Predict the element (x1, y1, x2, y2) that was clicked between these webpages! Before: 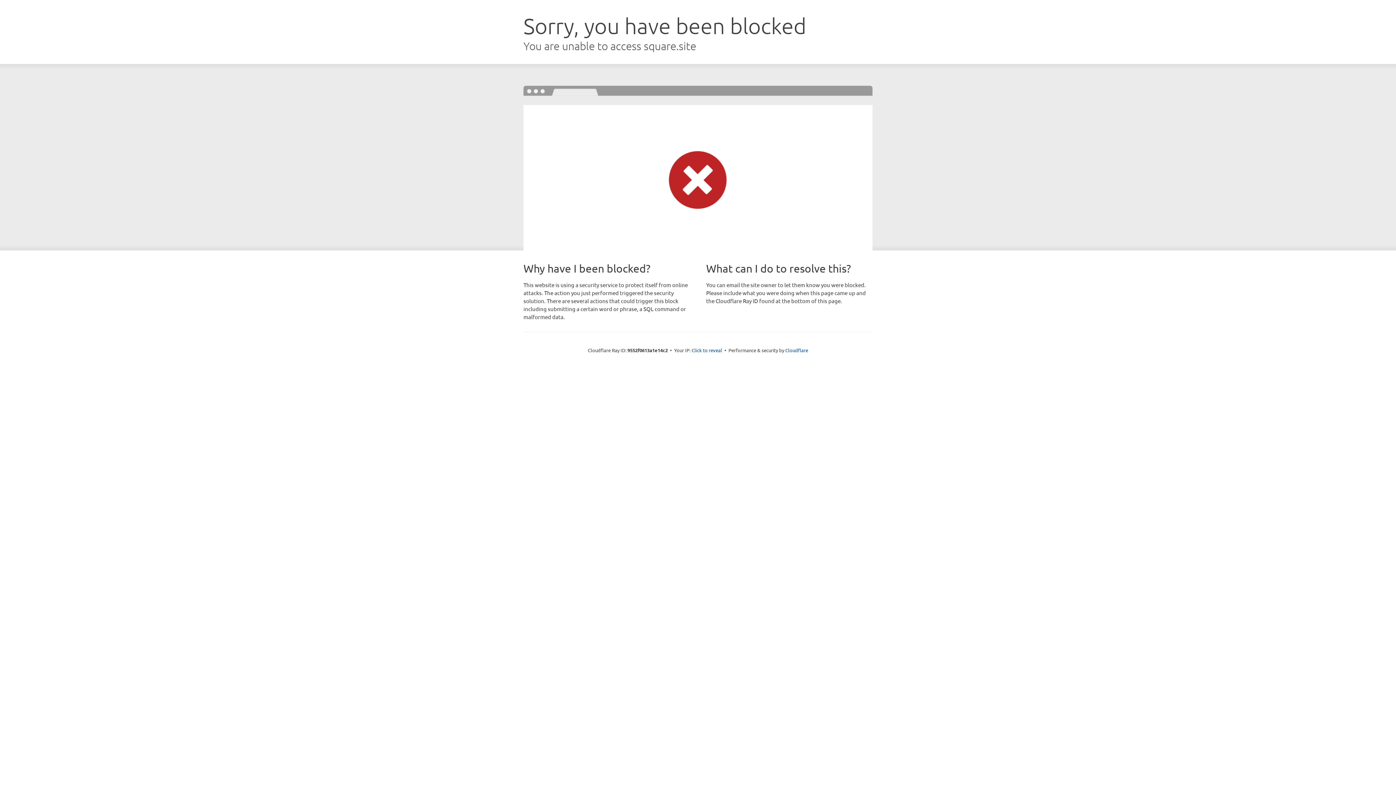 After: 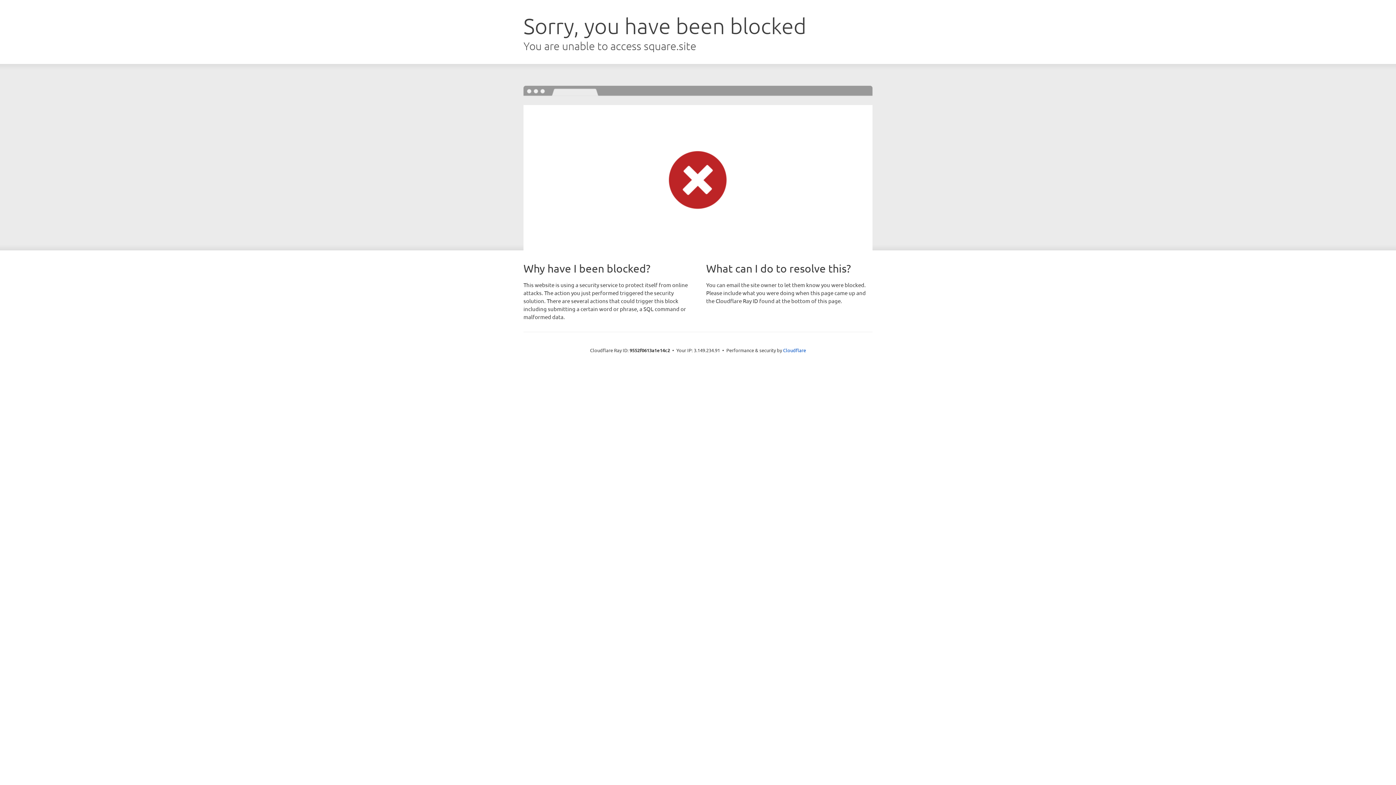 Action: bbox: (691, 346, 722, 353) label: Click to reveal